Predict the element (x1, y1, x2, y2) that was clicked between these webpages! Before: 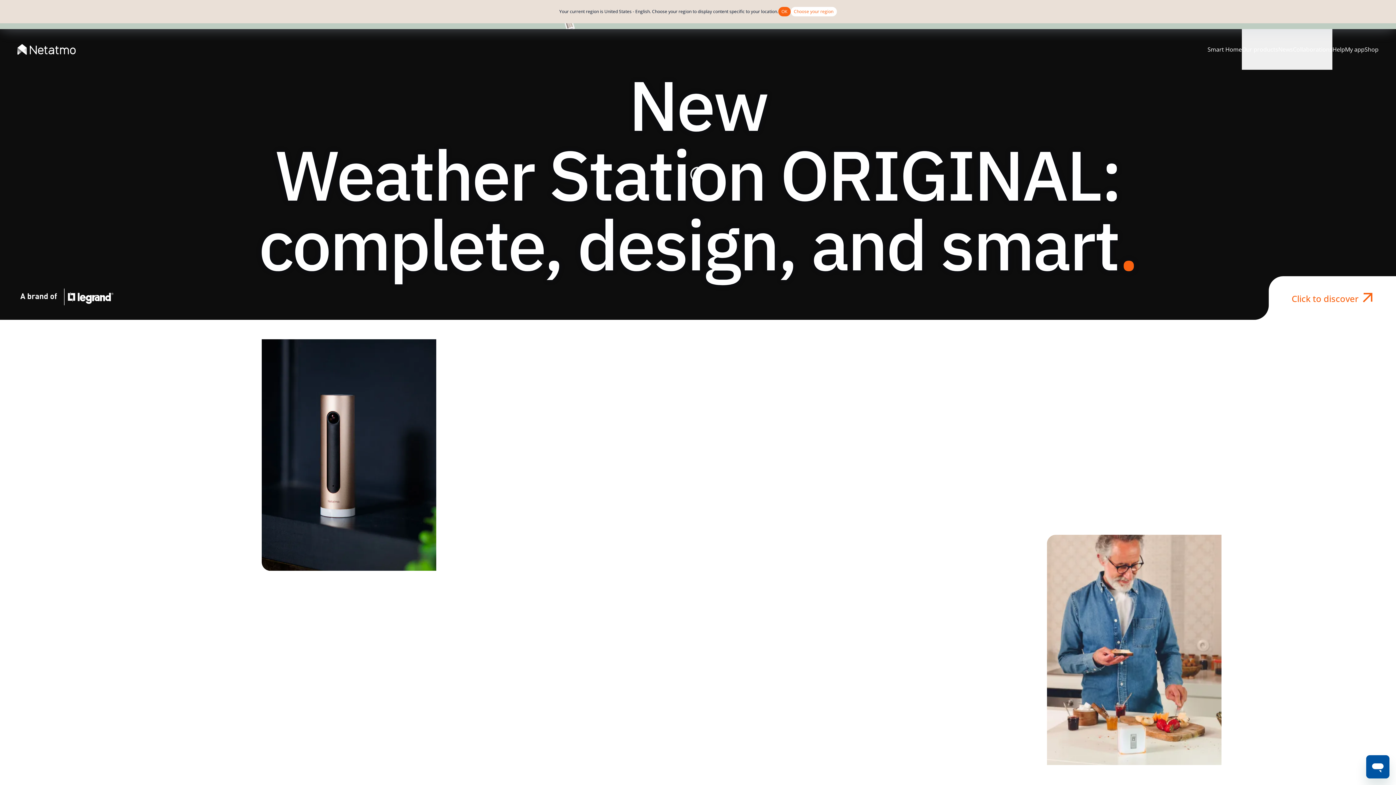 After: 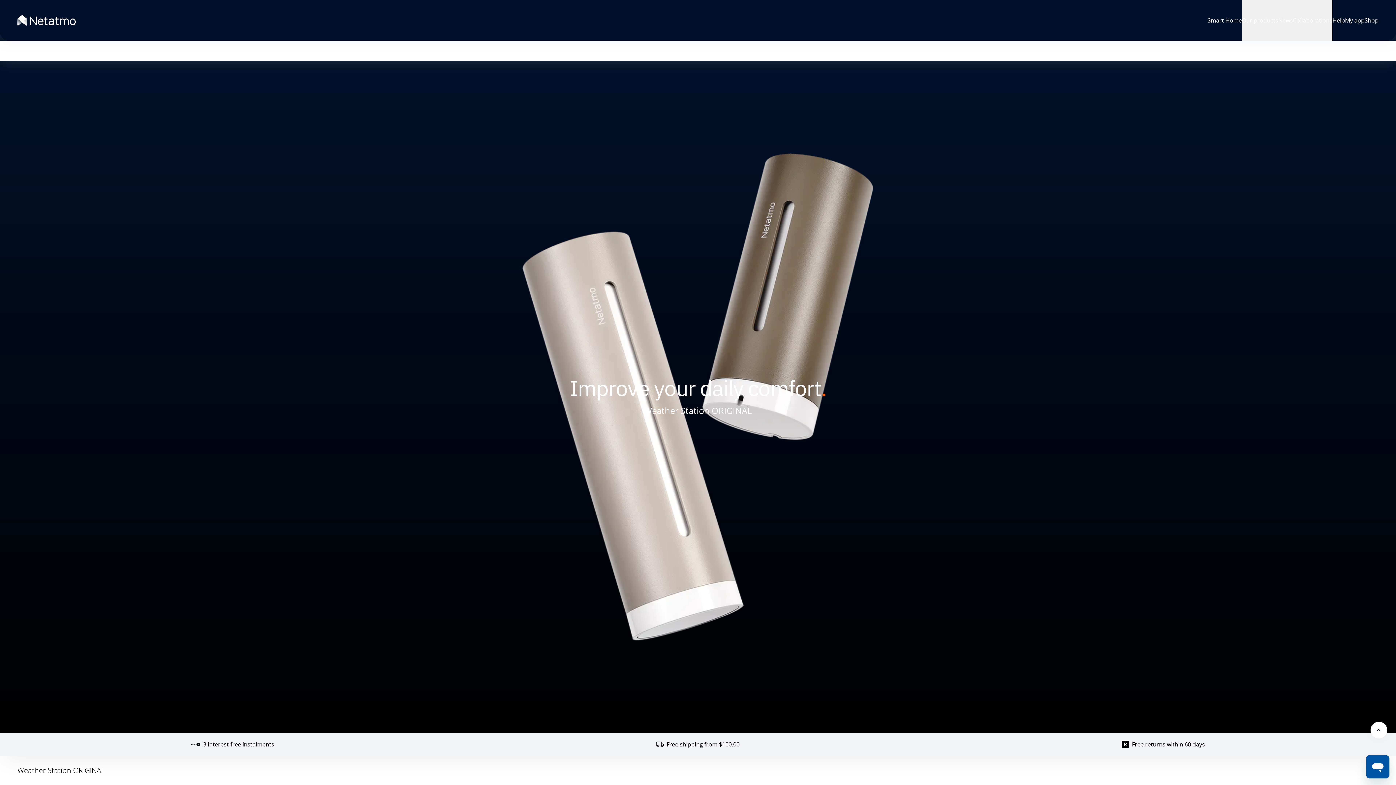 Action: label: New
Weather Station ORIGINAL:
complete, design, and smart bbox: (0, 29, 1396, 320)